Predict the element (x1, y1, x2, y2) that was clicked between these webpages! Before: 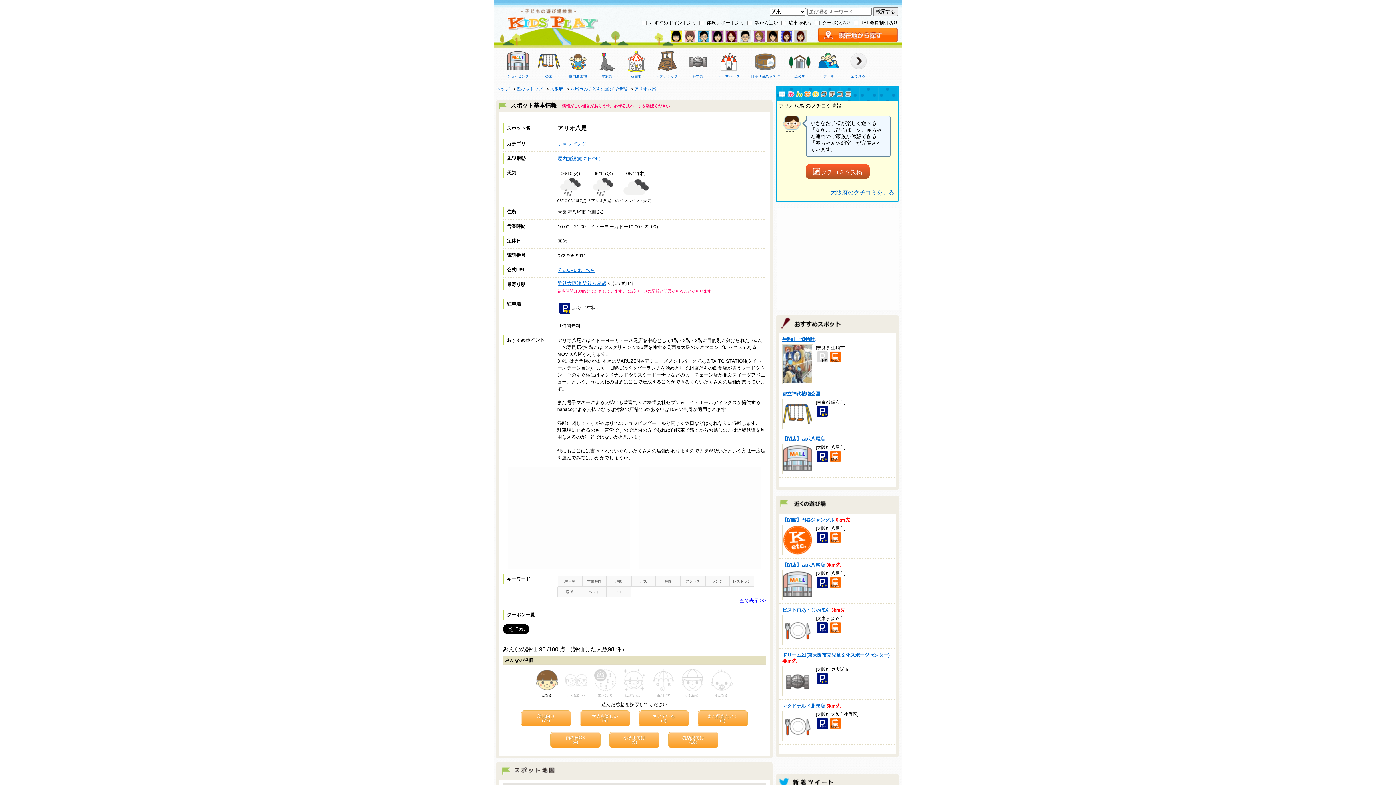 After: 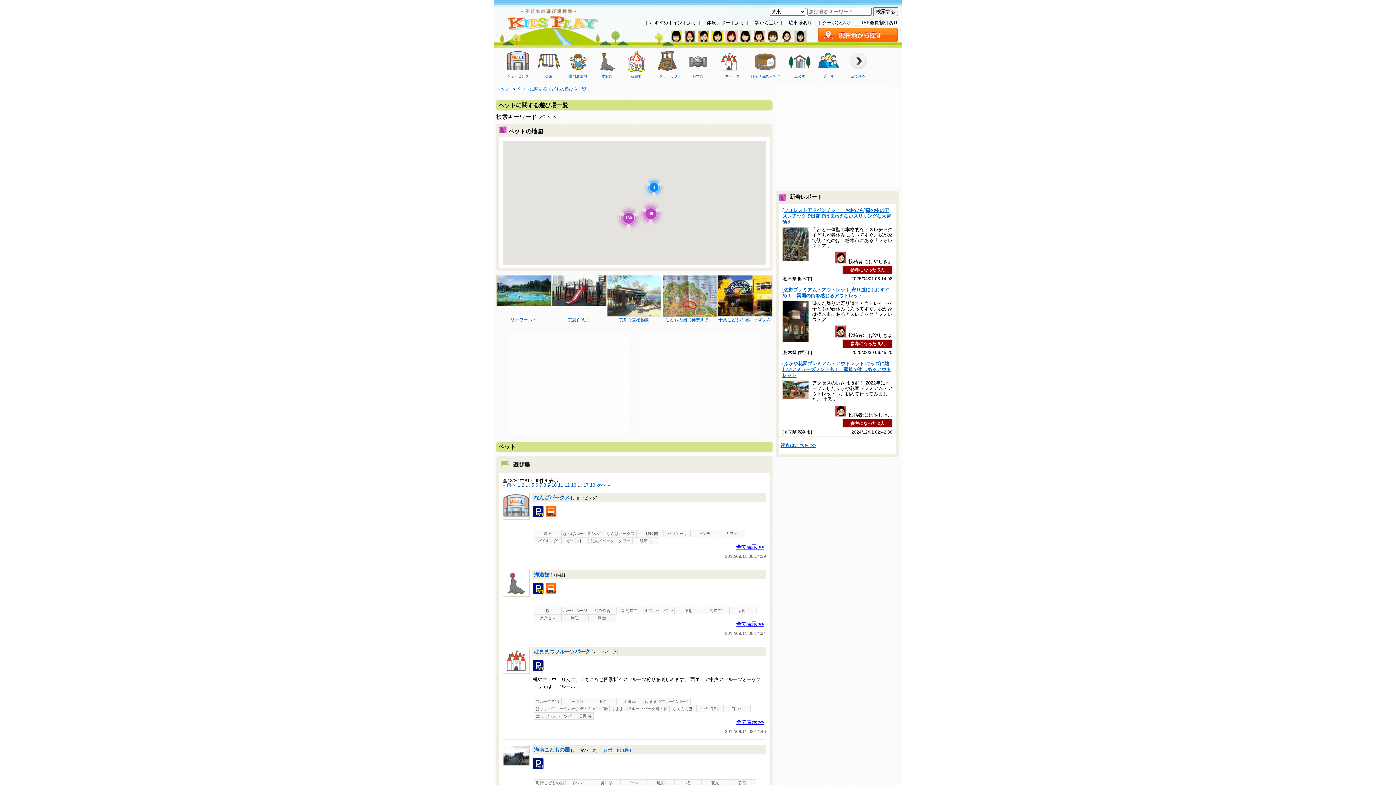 Action: bbox: (582, 586, 606, 597) label: ペット